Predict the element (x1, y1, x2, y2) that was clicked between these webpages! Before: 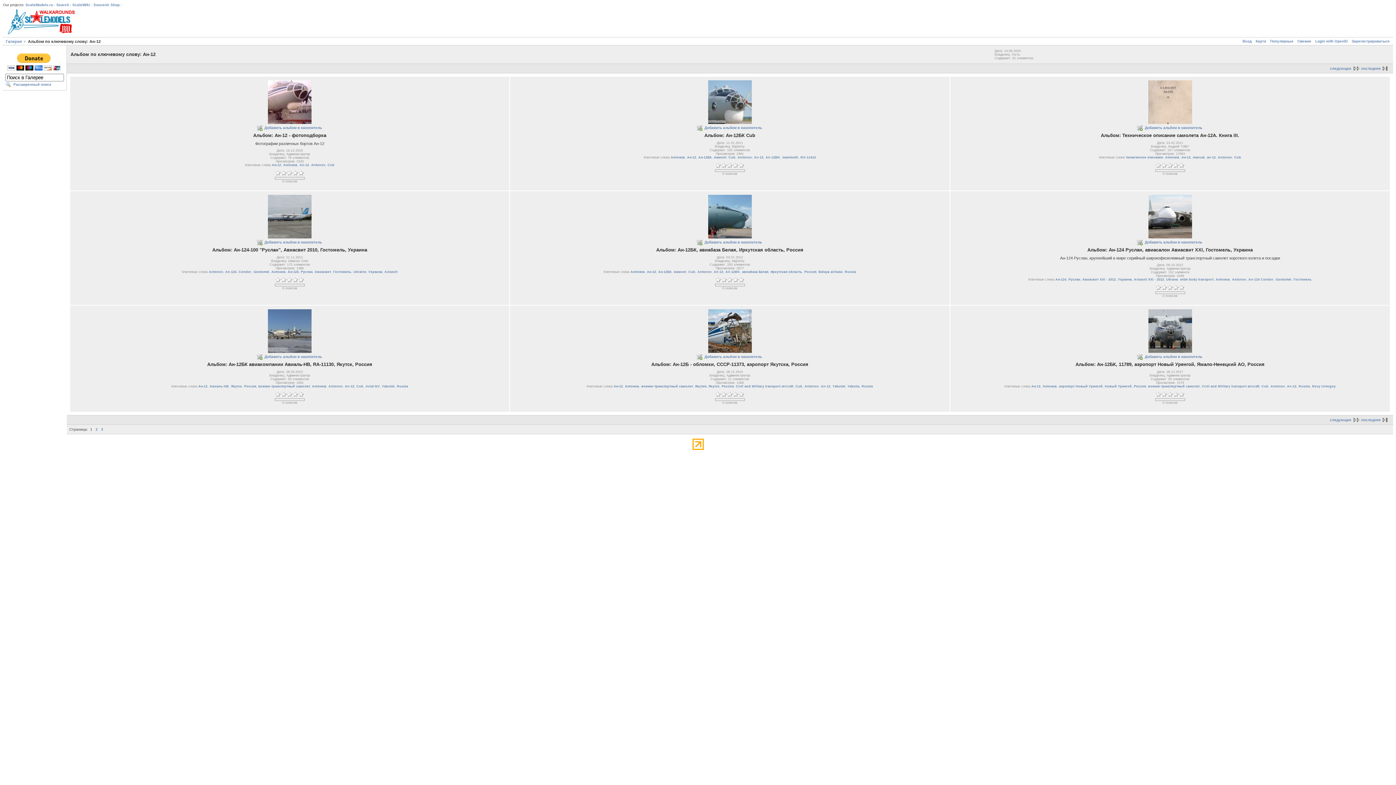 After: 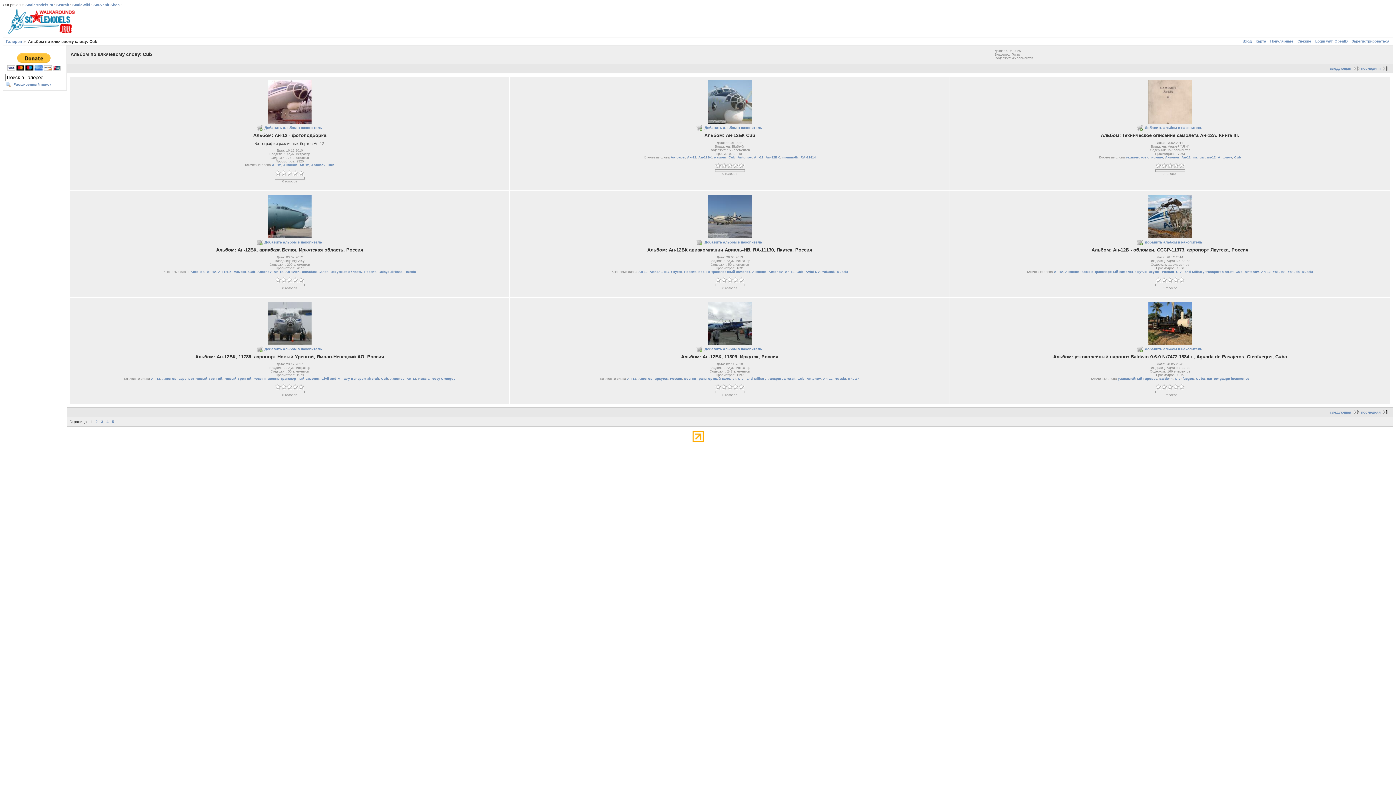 Action: label: Cub bbox: (1261, 384, 1268, 388)